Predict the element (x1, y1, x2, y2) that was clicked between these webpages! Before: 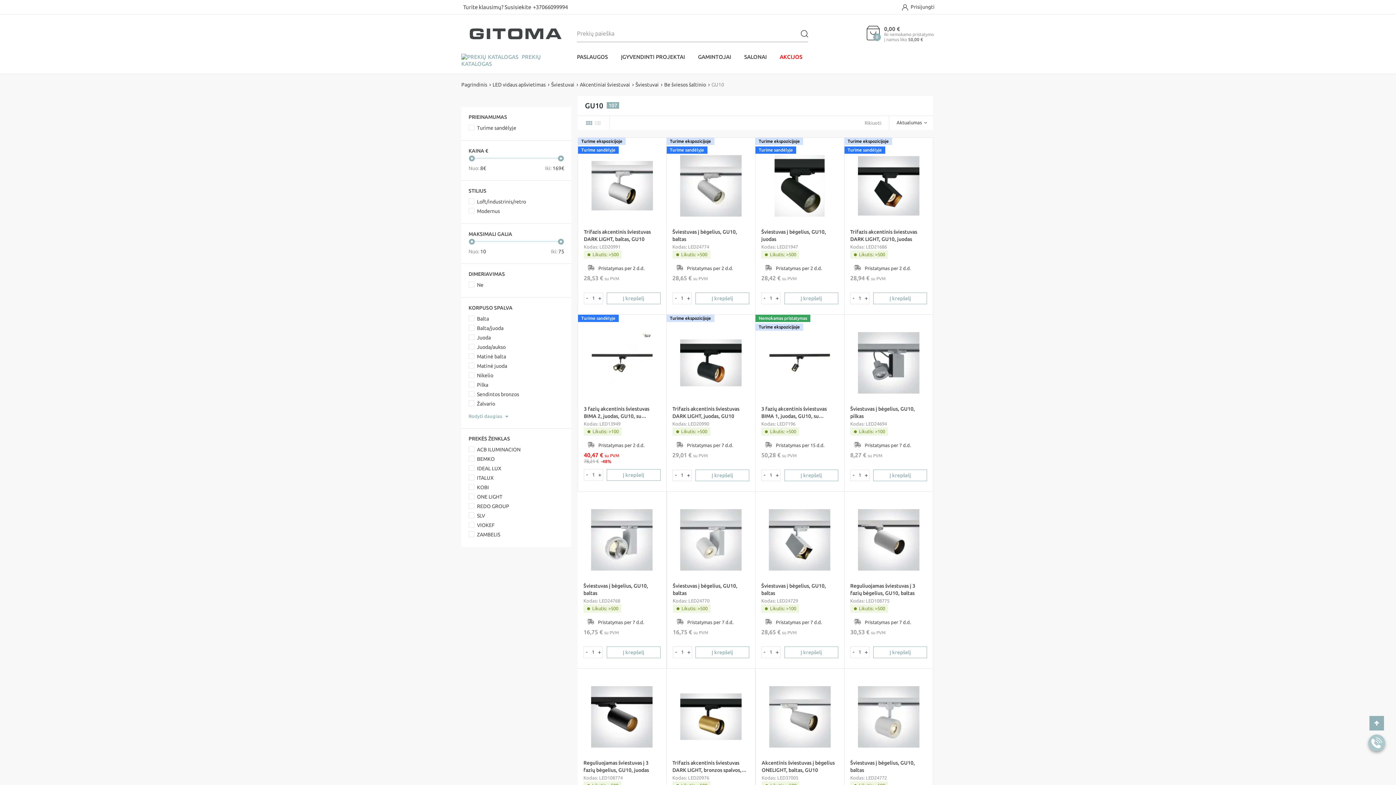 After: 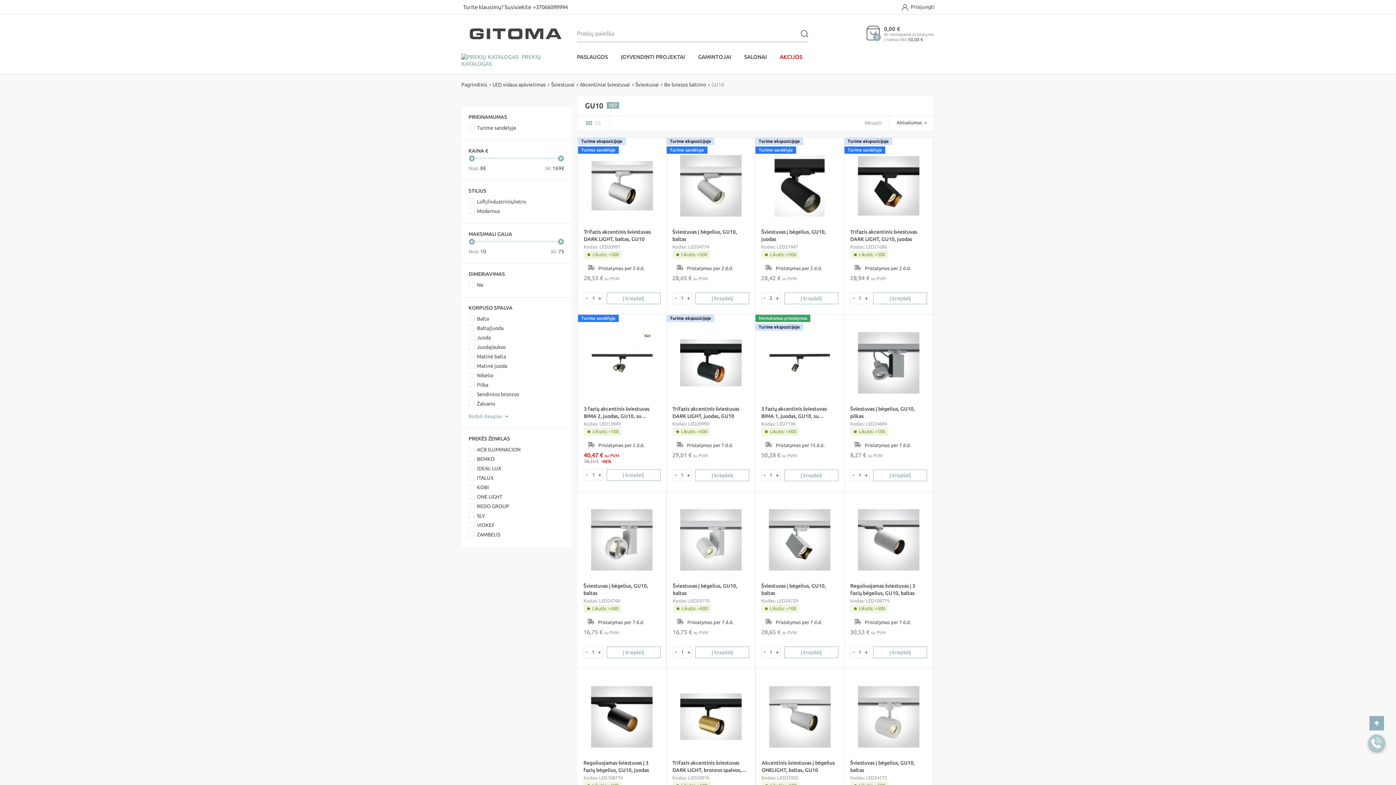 Action: bbox: (774, 292, 780, 304)